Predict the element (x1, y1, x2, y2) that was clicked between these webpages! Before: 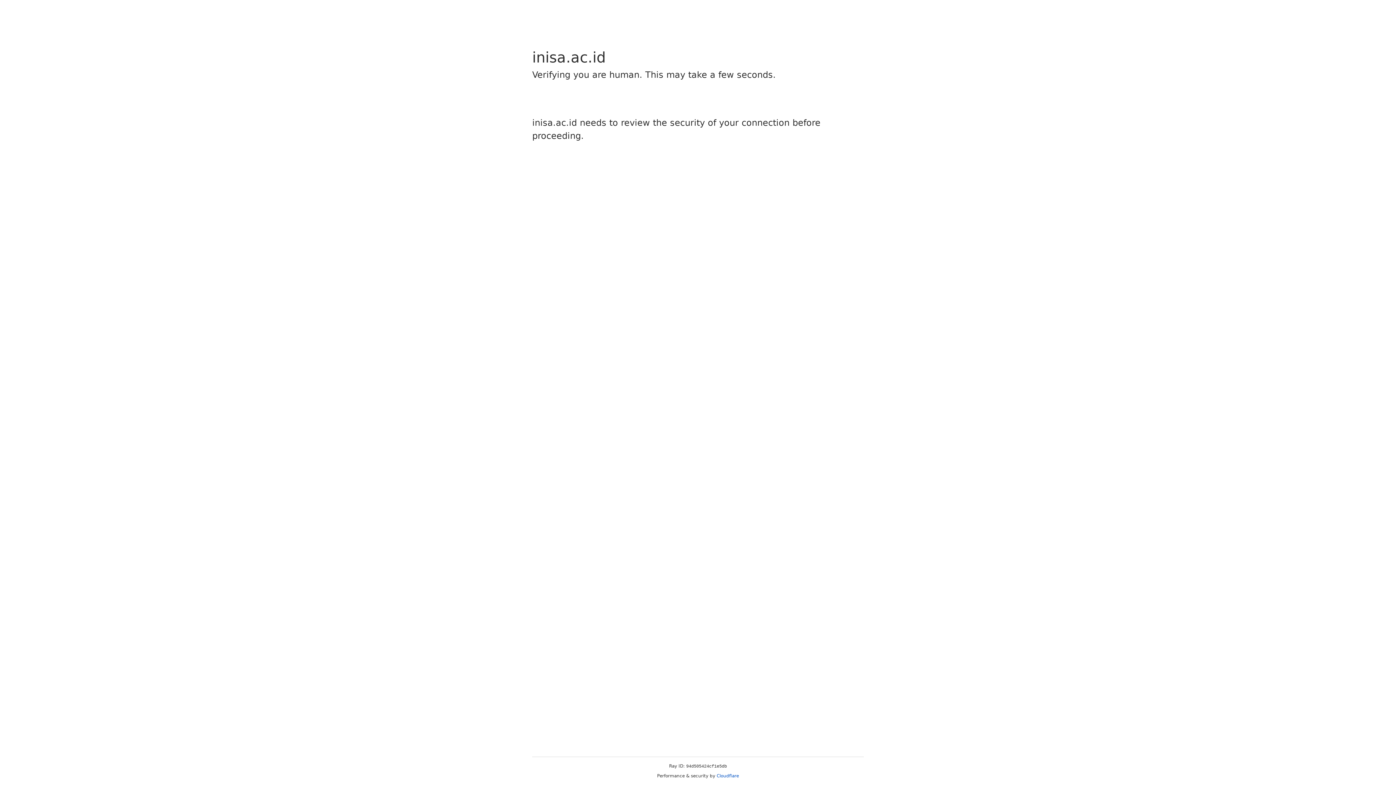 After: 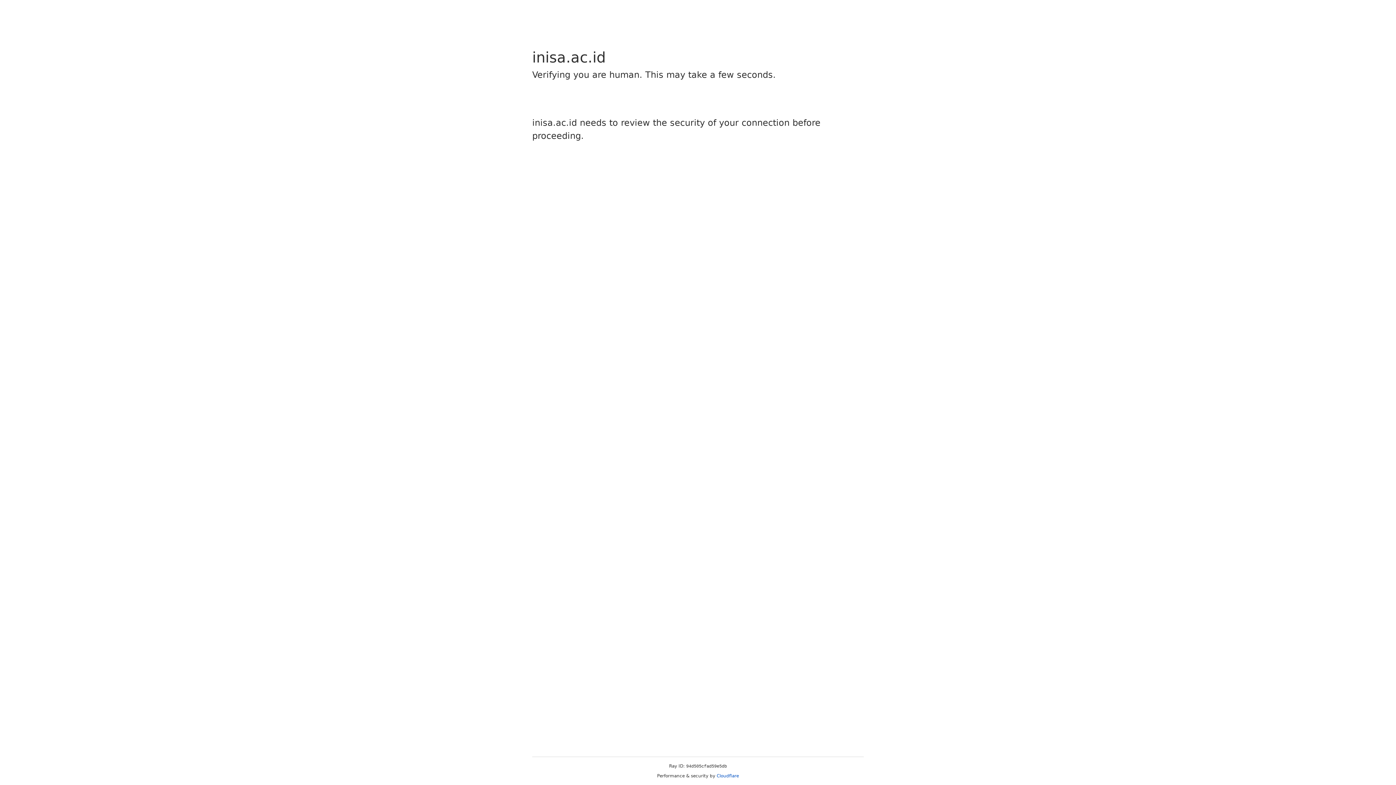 Action: label: Cloudflare bbox: (716, 773, 739, 778)